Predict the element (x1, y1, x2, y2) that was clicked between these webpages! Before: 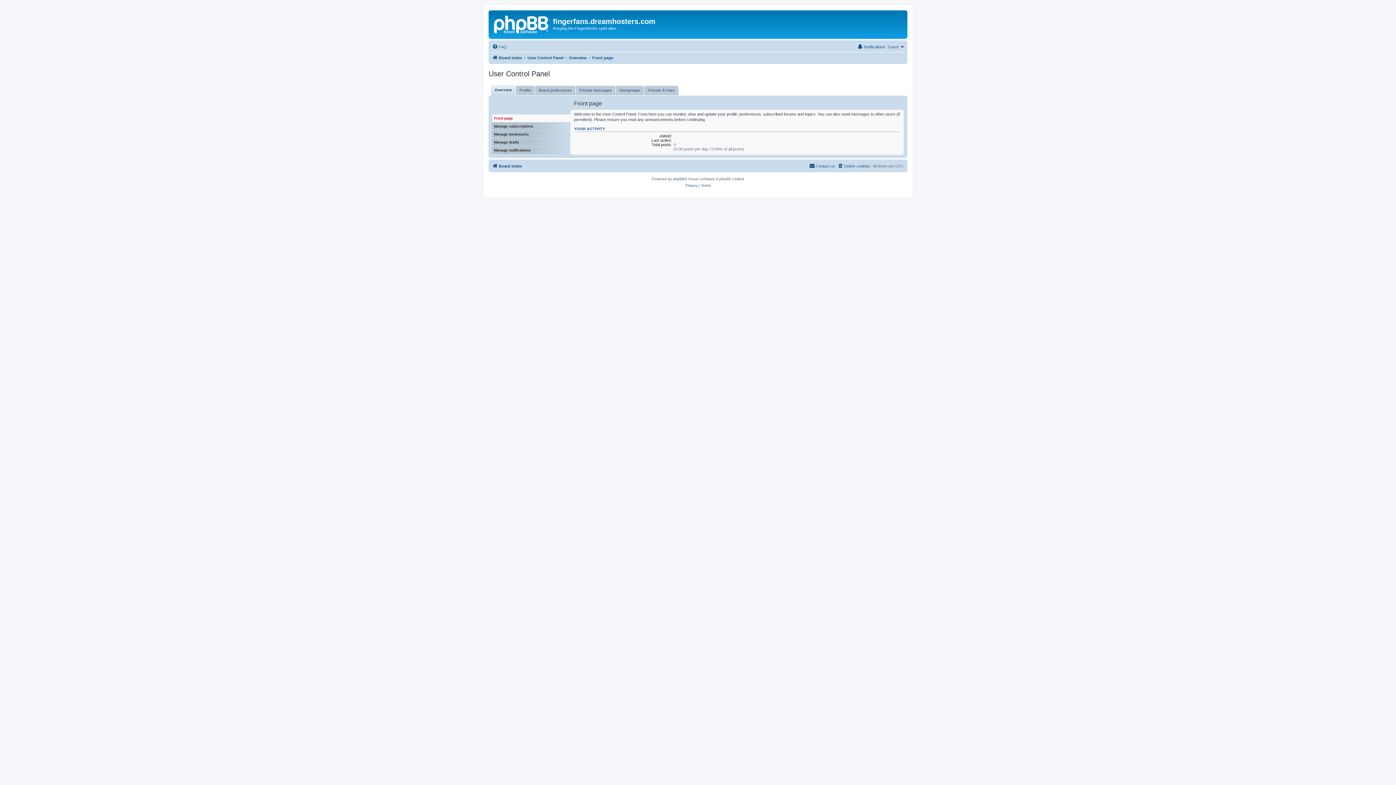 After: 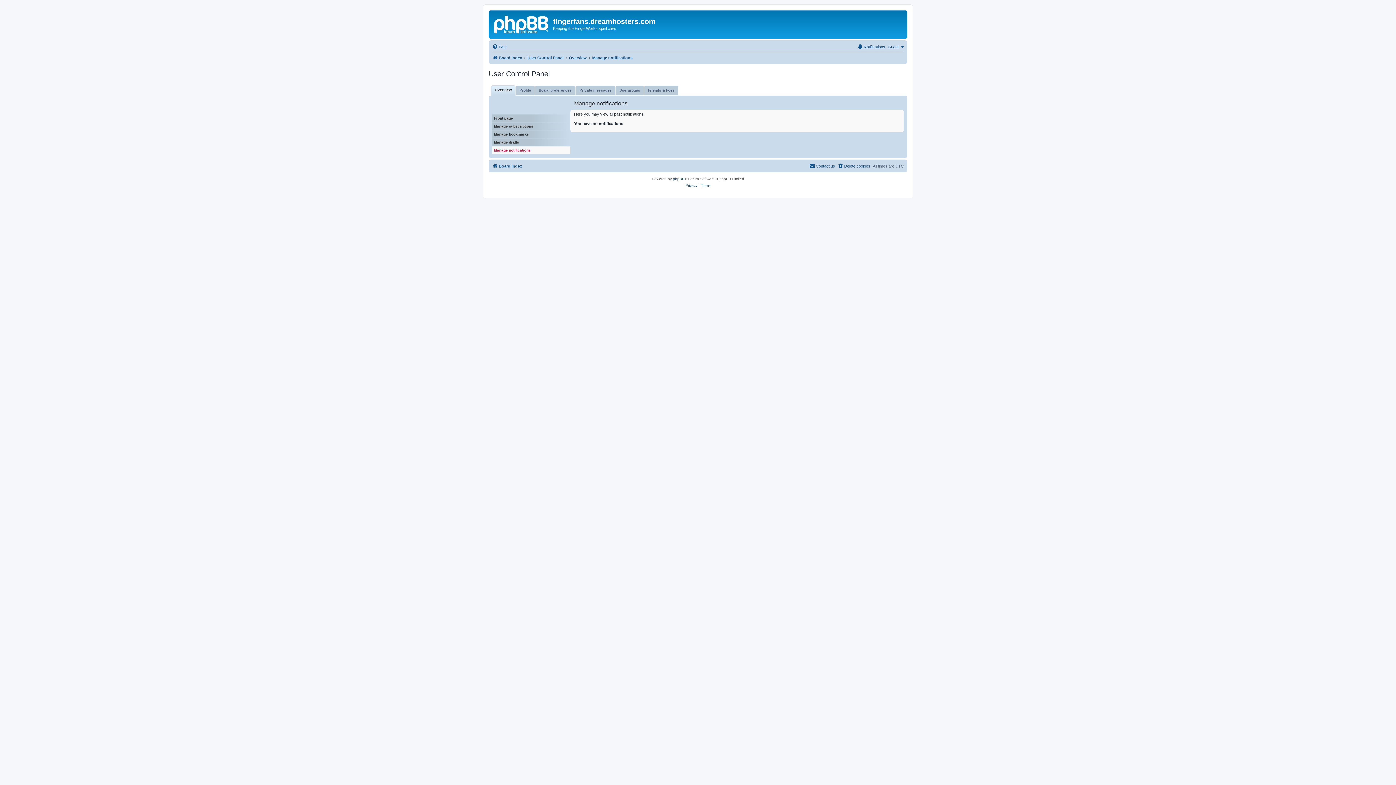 Action: label: Manage notifications bbox: (492, 146, 570, 154)